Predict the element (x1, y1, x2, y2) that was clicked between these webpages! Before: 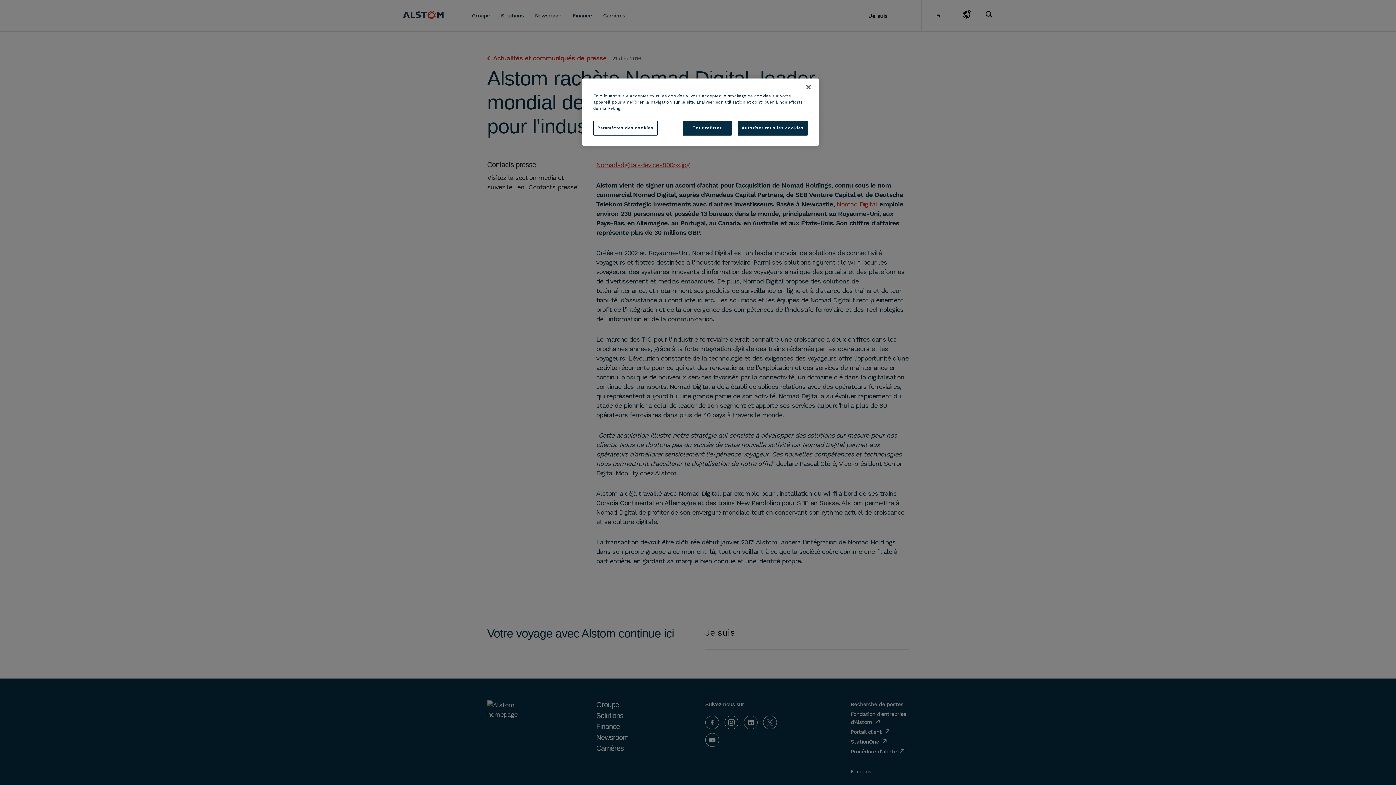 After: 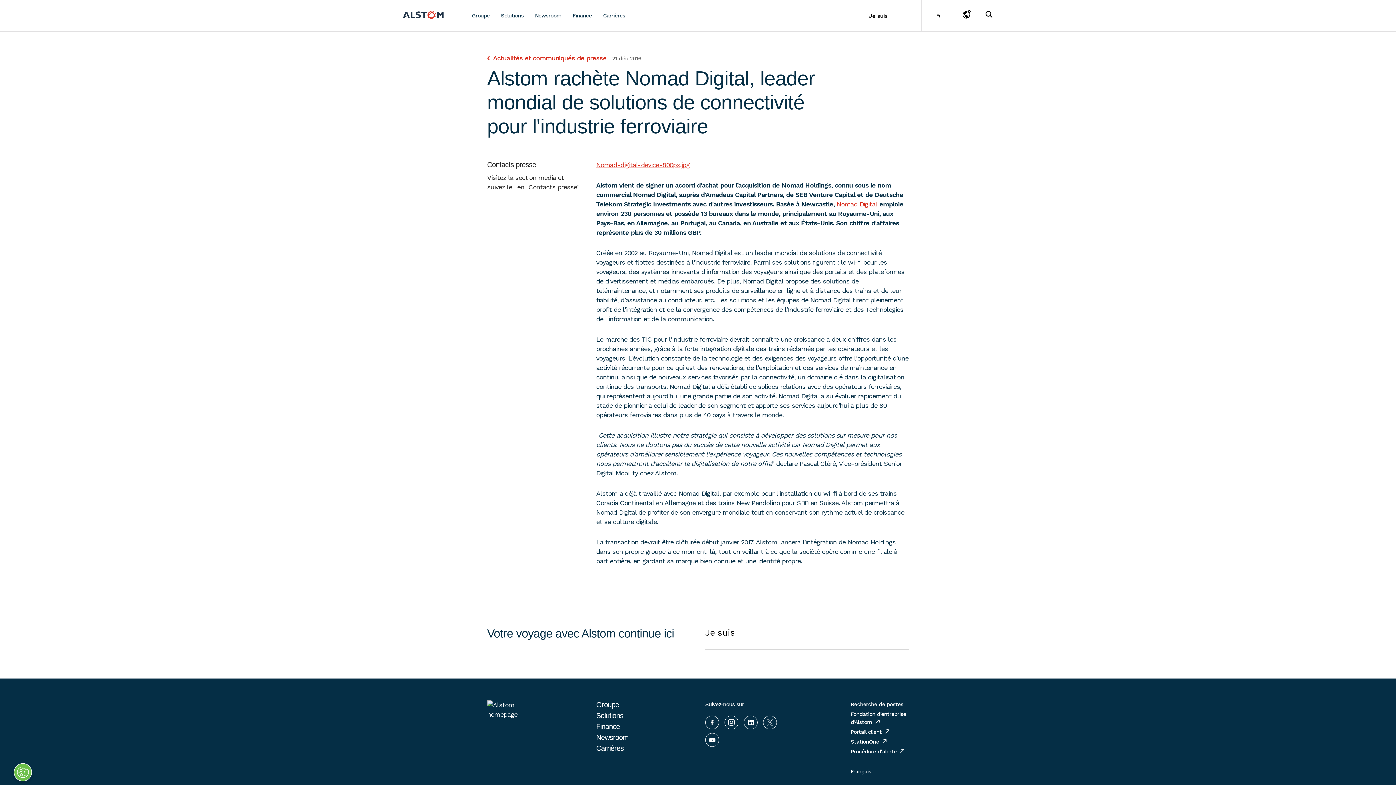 Action: bbox: (800, 79, 816, 95) label: Fermer